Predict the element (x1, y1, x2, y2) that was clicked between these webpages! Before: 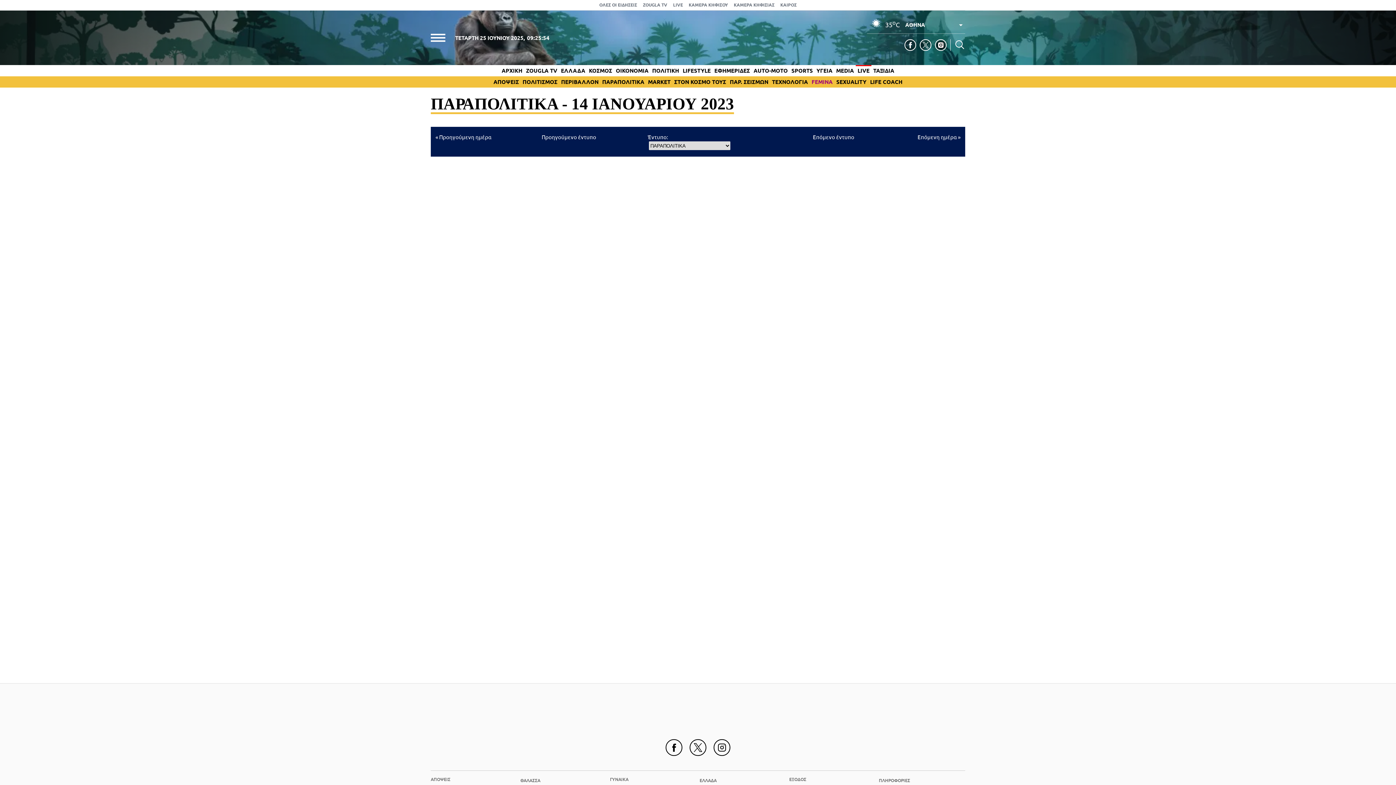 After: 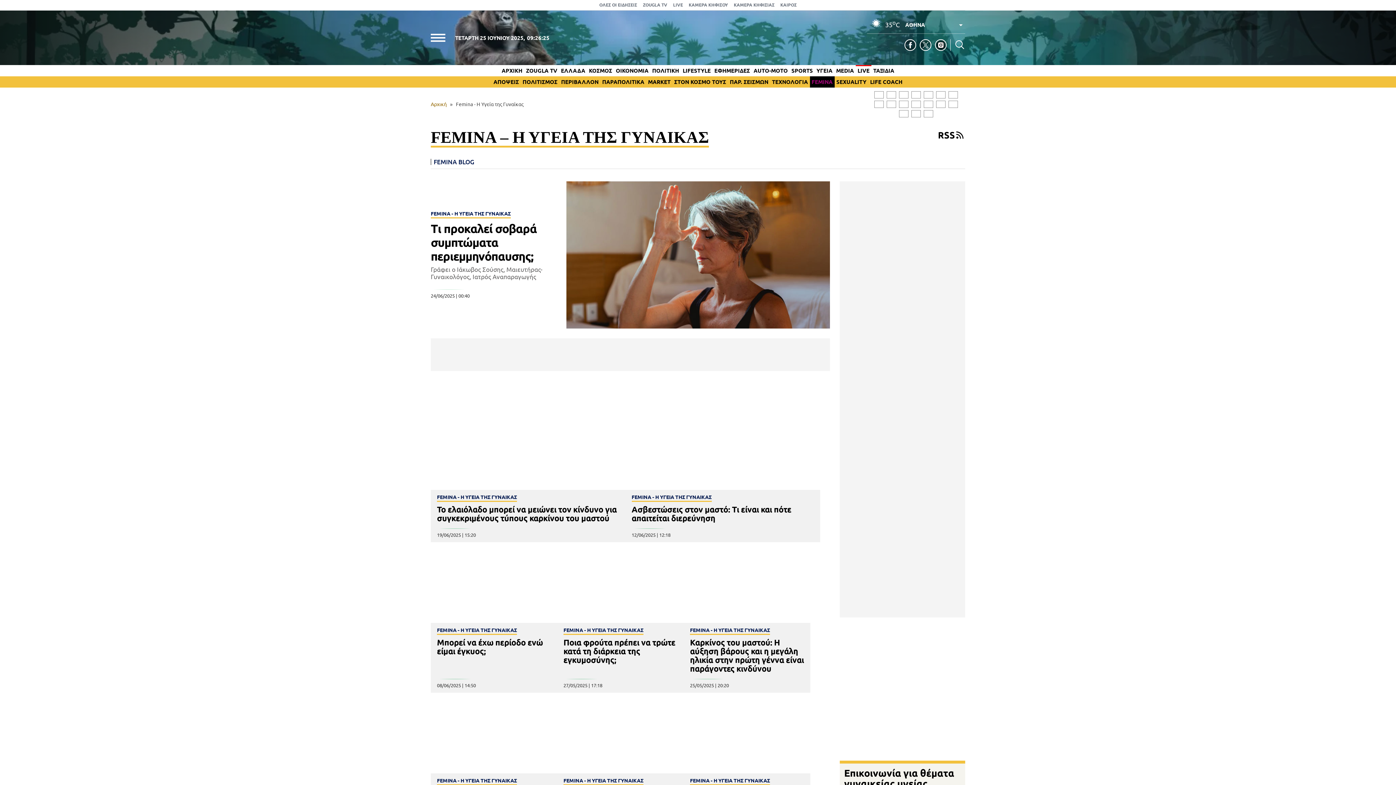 Action: label: FEMINA bbox: (811, 78, 832, 85)